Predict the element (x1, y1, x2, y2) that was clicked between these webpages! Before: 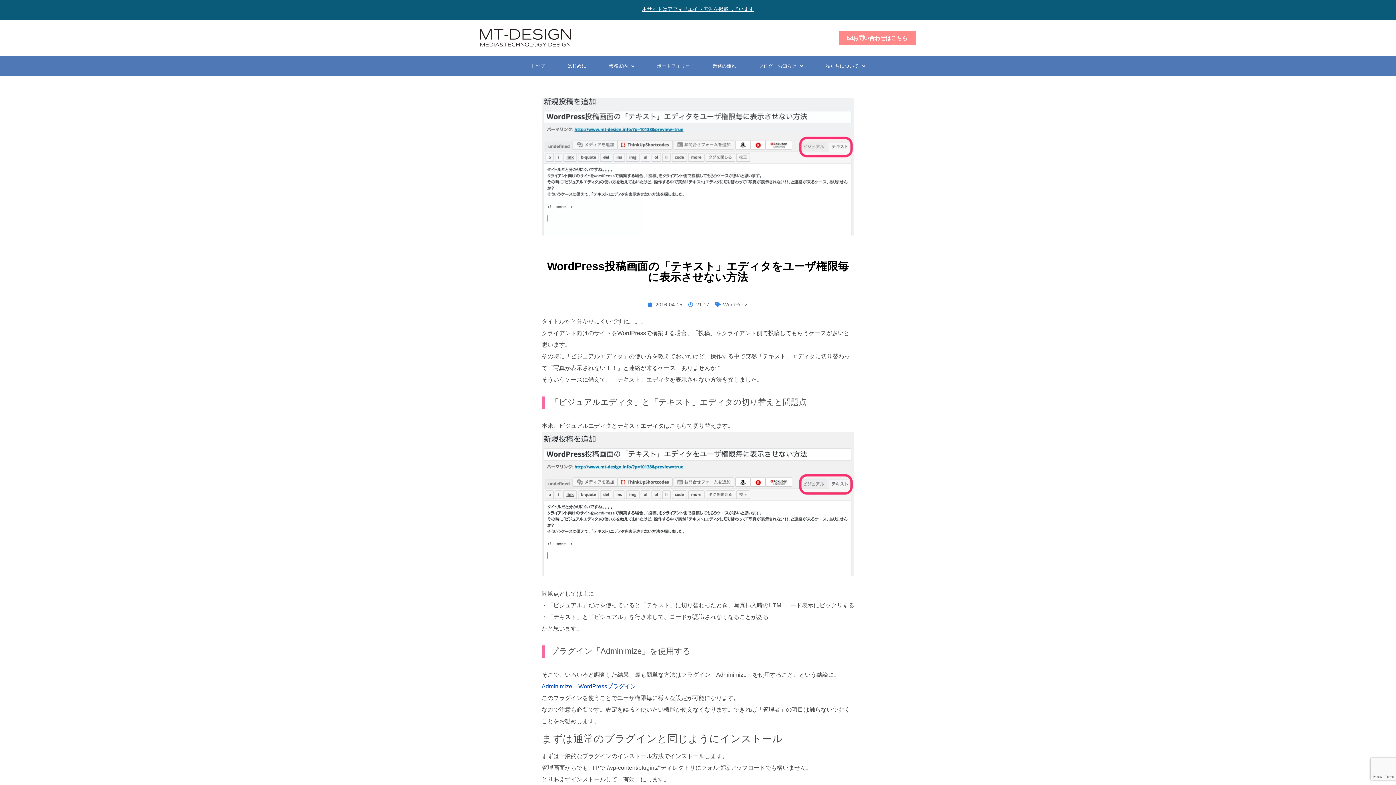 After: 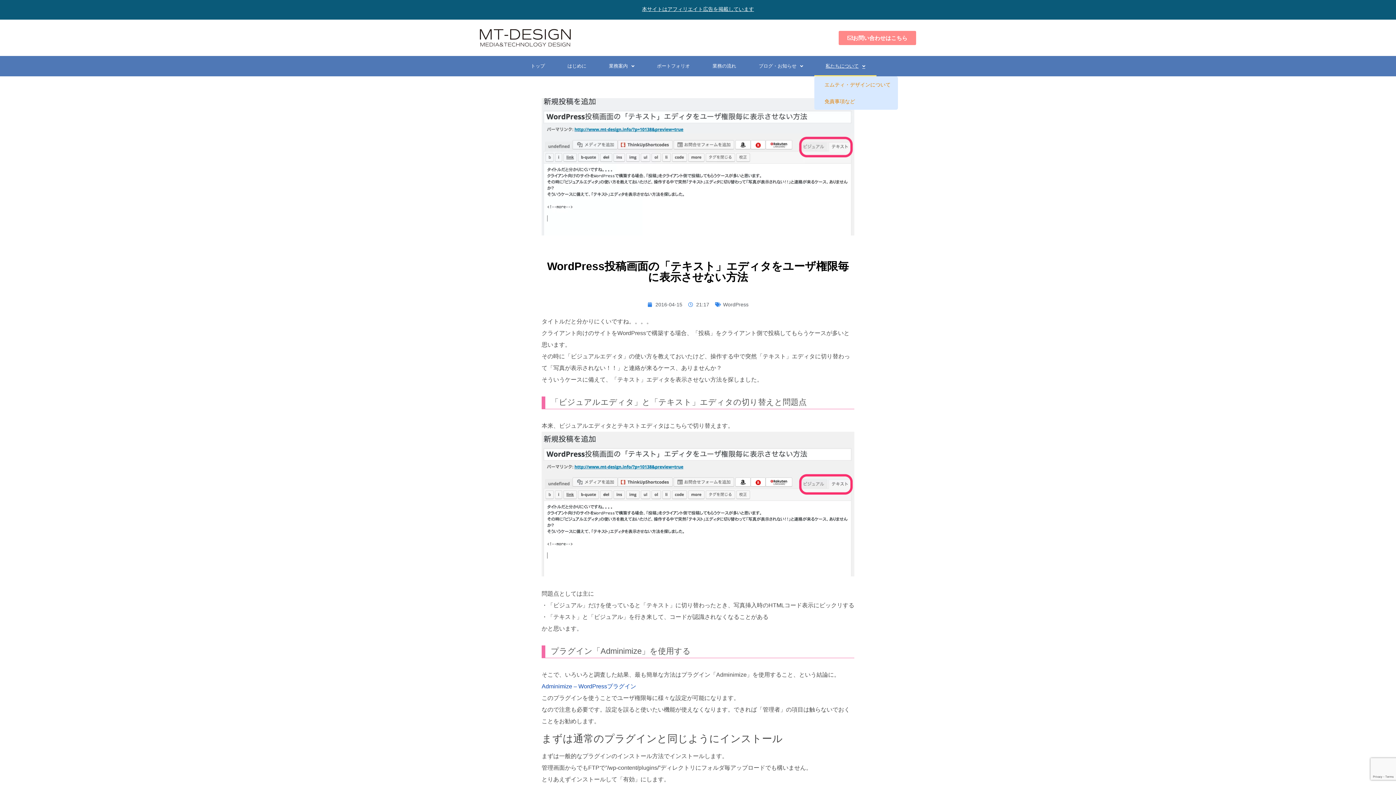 Action: label: 私たちについて bbox: (814, 56, 876, 76)